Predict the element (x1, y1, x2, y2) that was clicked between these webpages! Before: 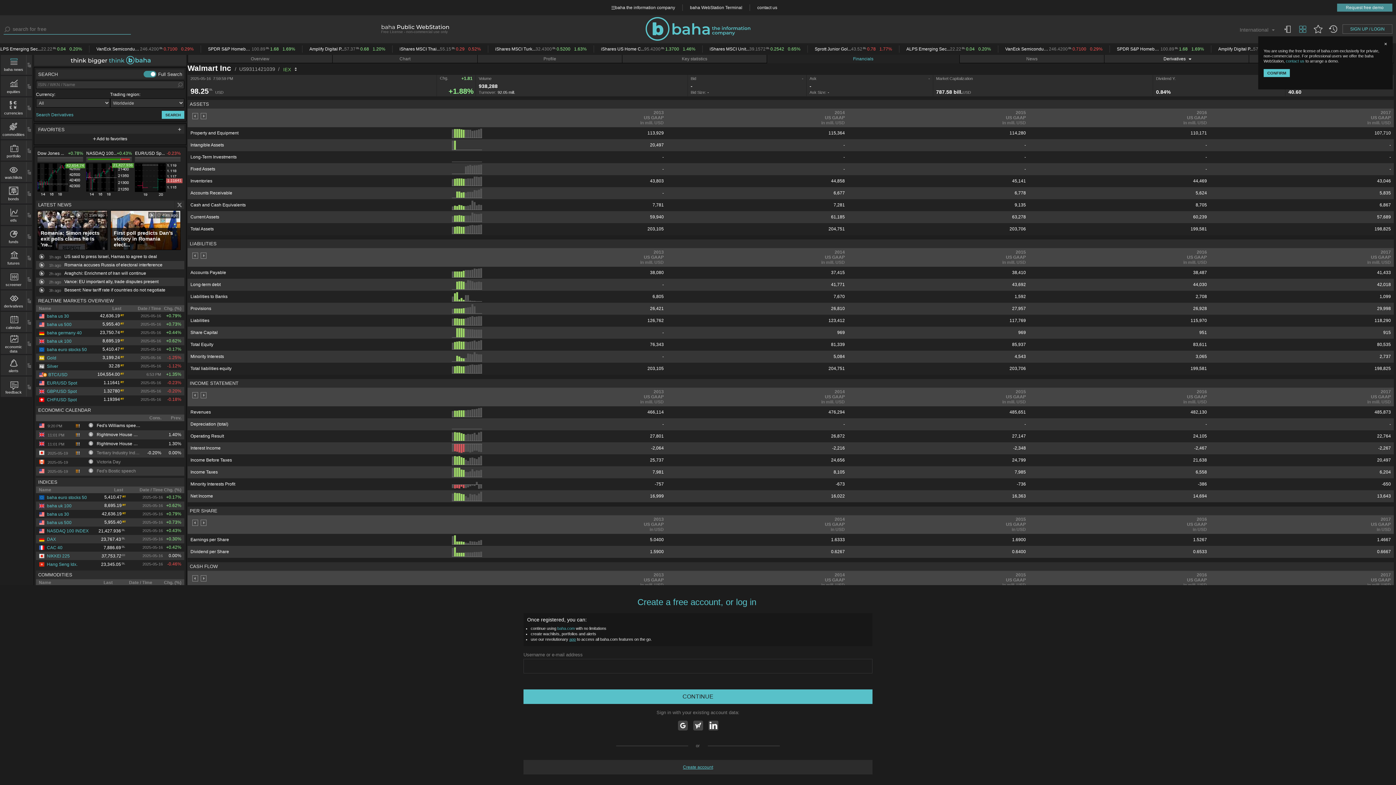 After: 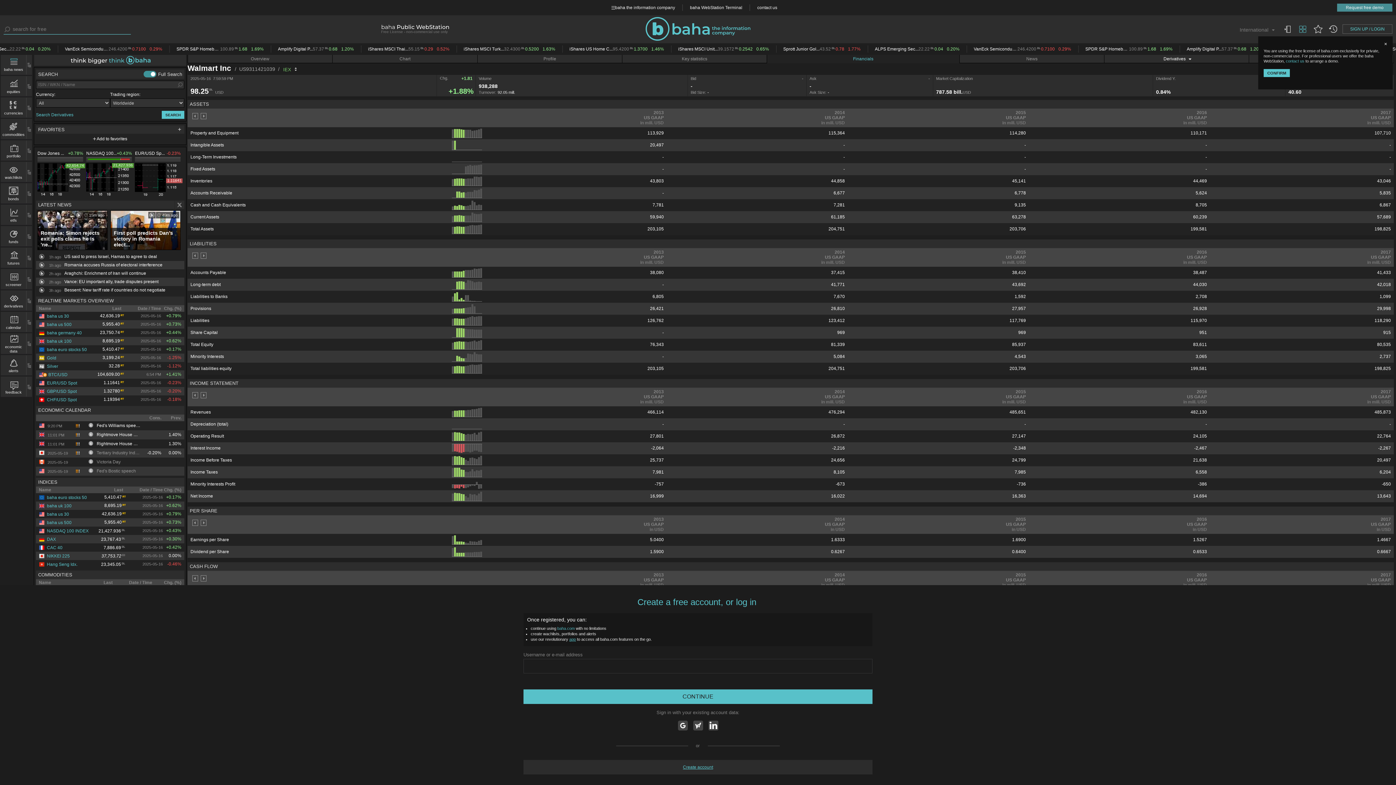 Action: bbox: (458, 200, 460, 209)